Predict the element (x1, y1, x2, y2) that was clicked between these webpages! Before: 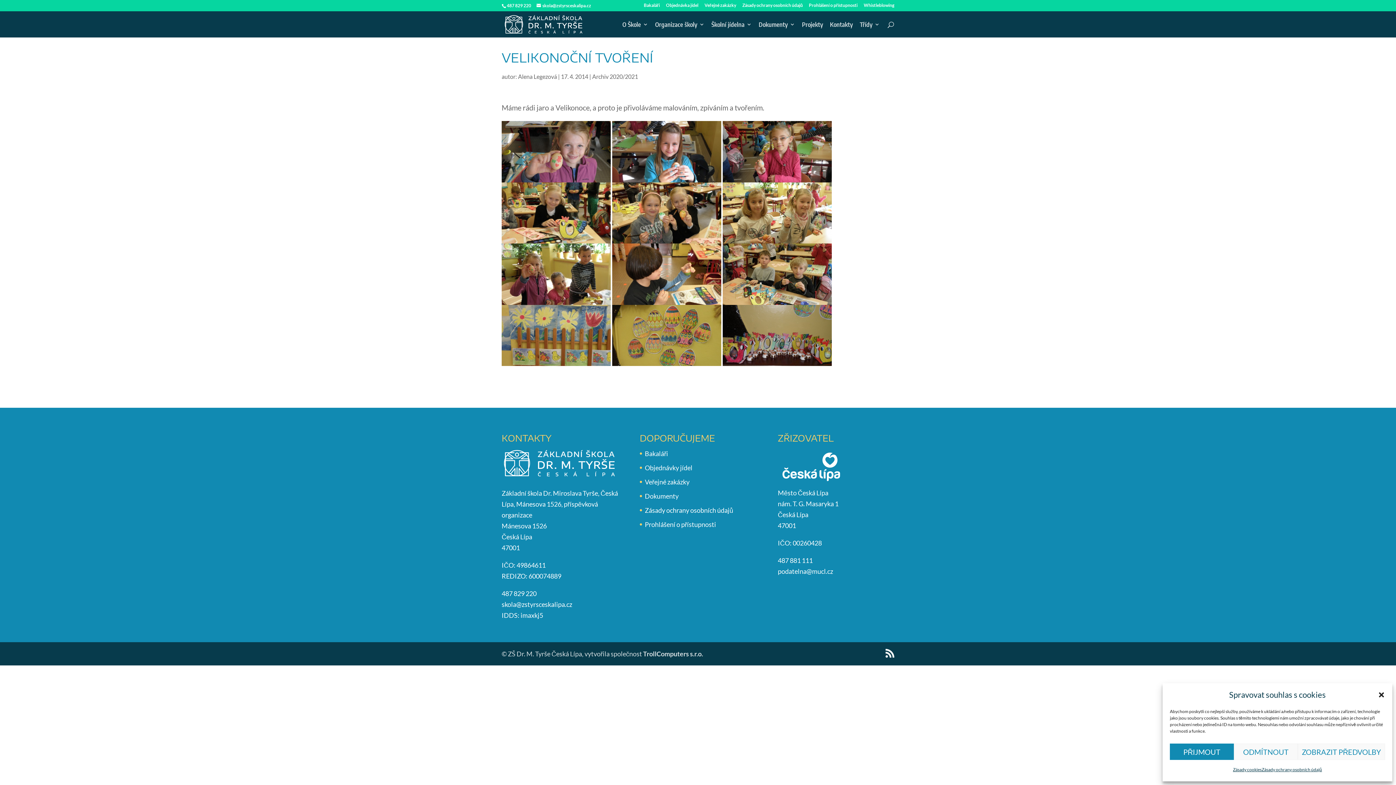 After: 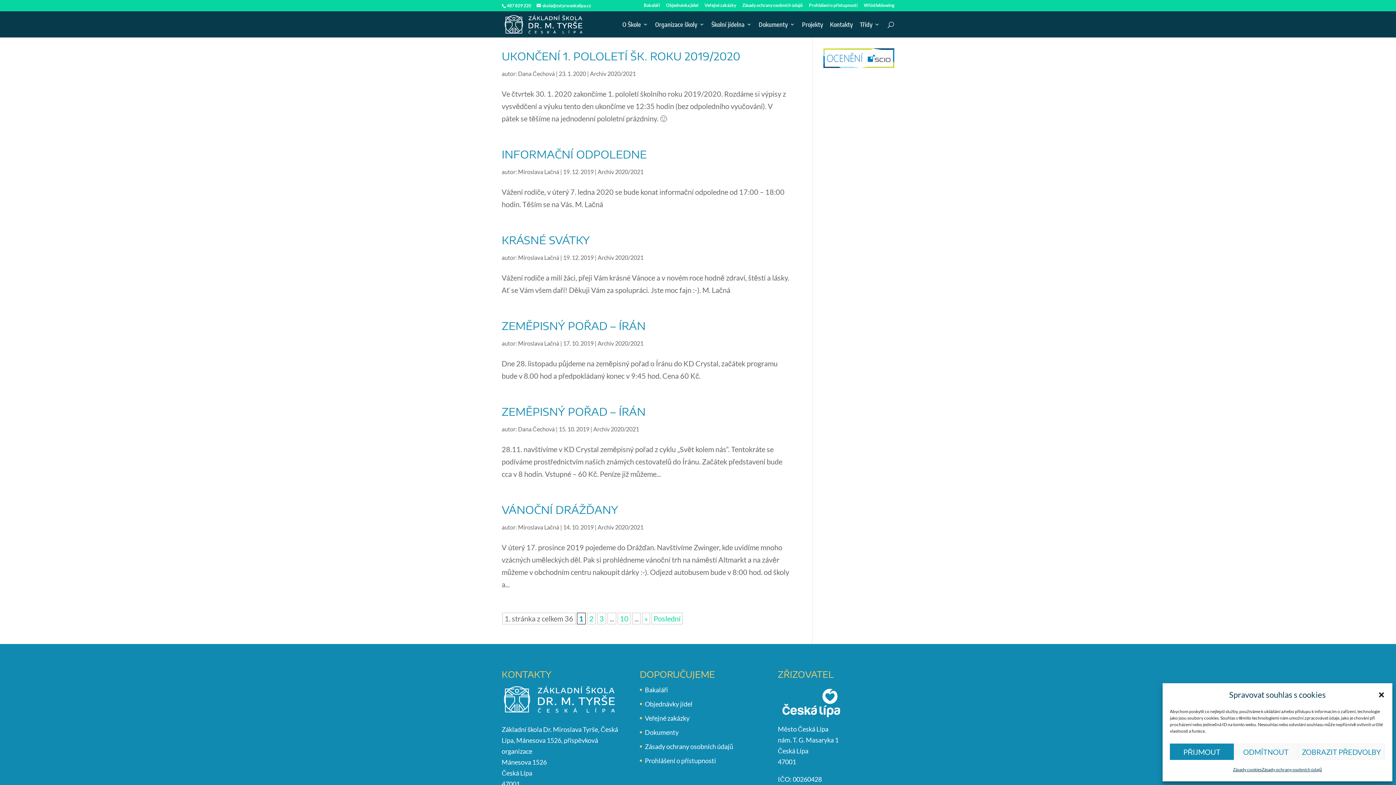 Action: label: Archiv 2020/2021 bbox: (592, 73, 638, 80)